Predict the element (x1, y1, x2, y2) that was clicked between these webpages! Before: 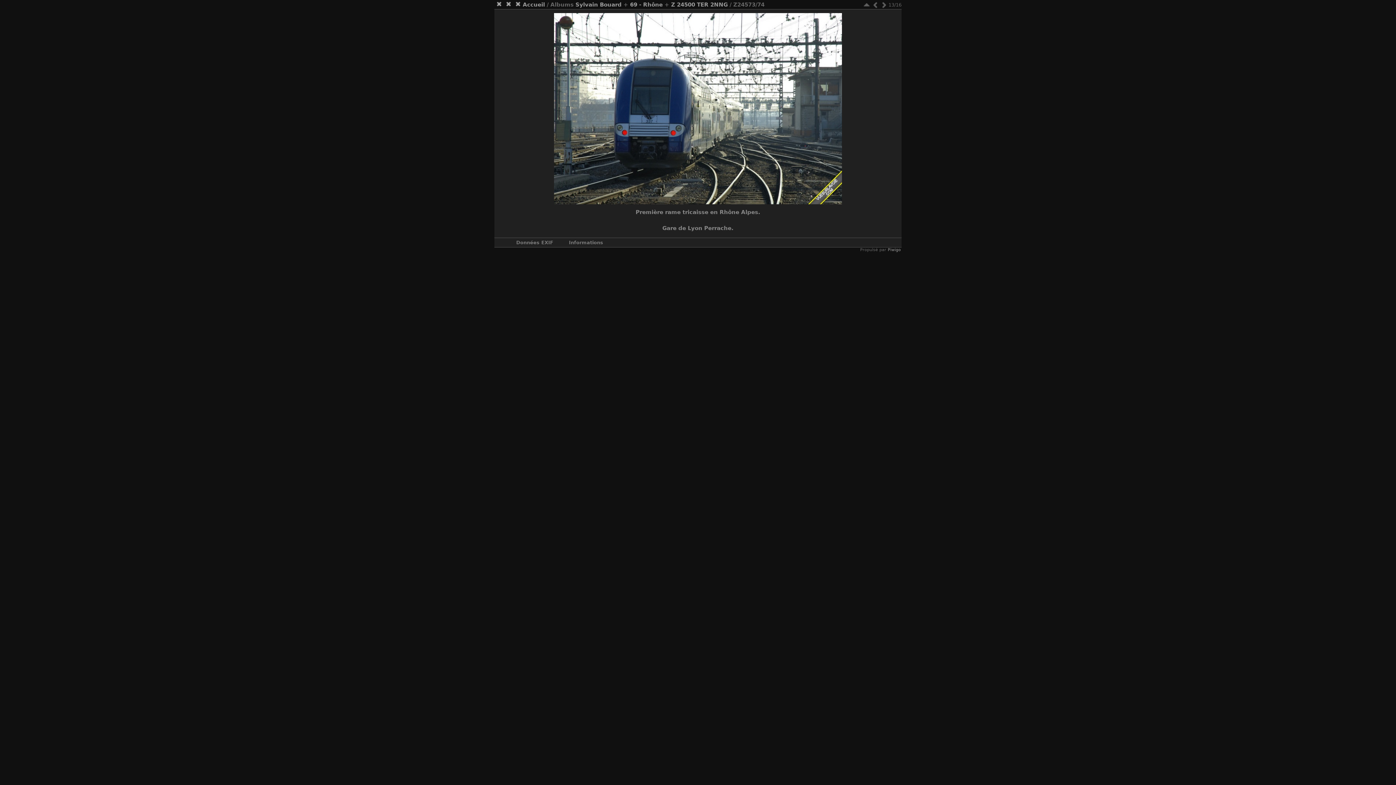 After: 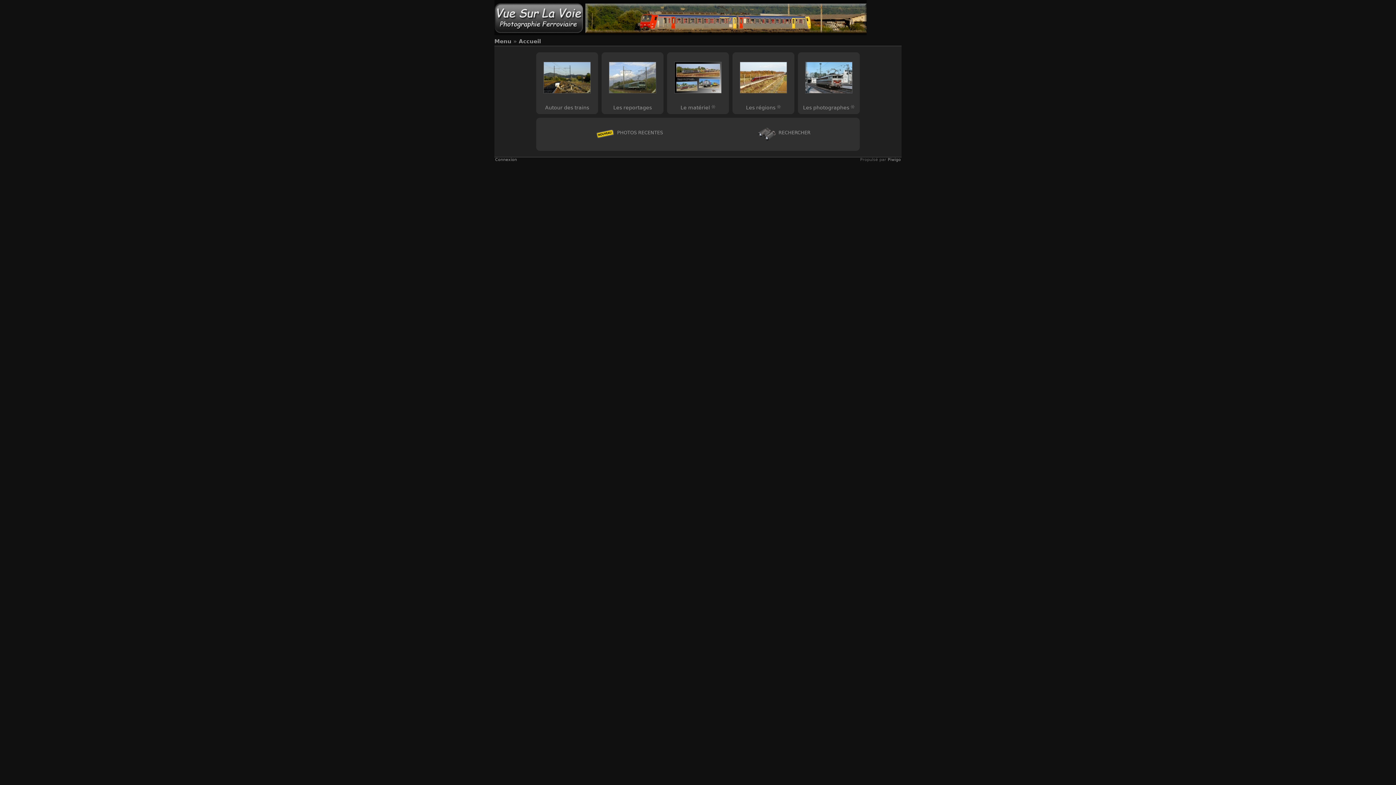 Action: bbox: (522, 1, 545, 8) label: Accueil